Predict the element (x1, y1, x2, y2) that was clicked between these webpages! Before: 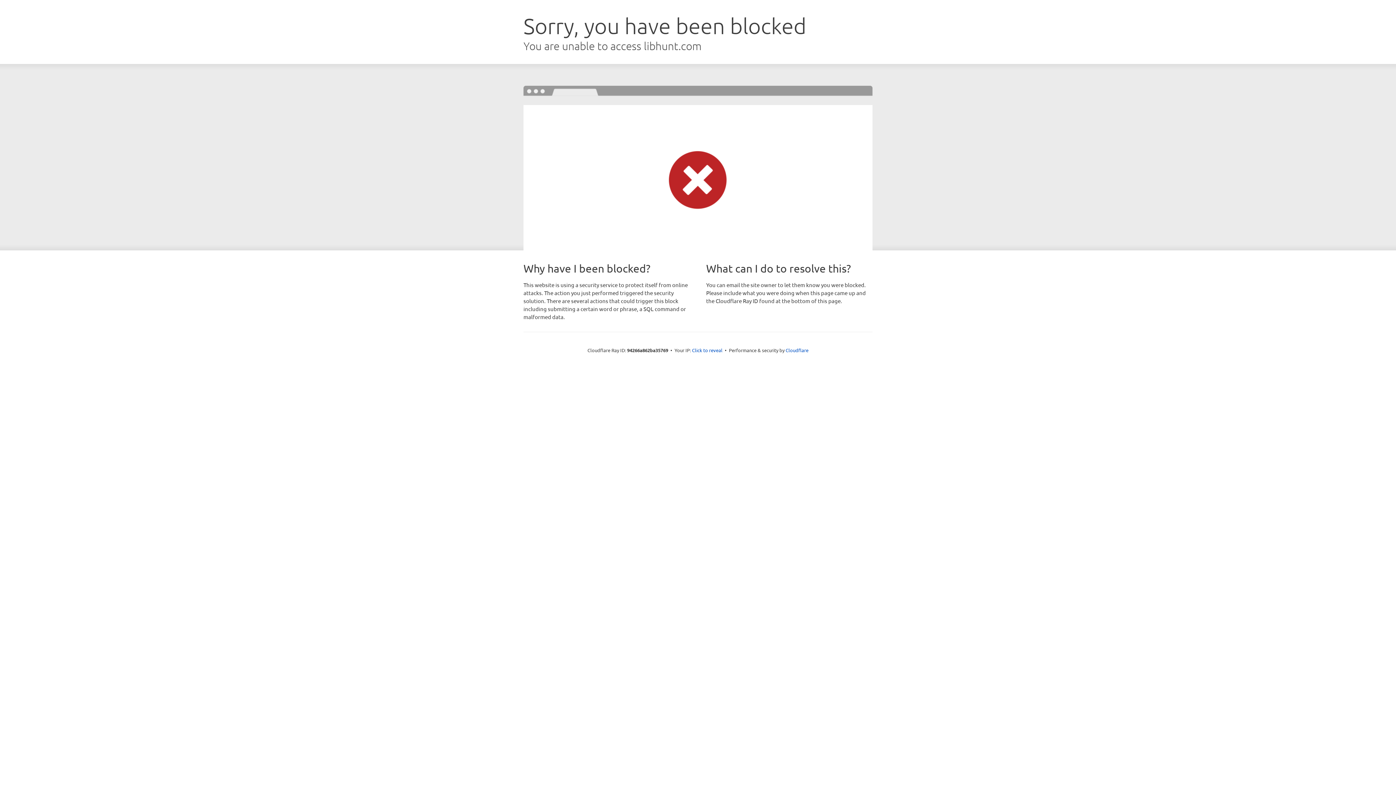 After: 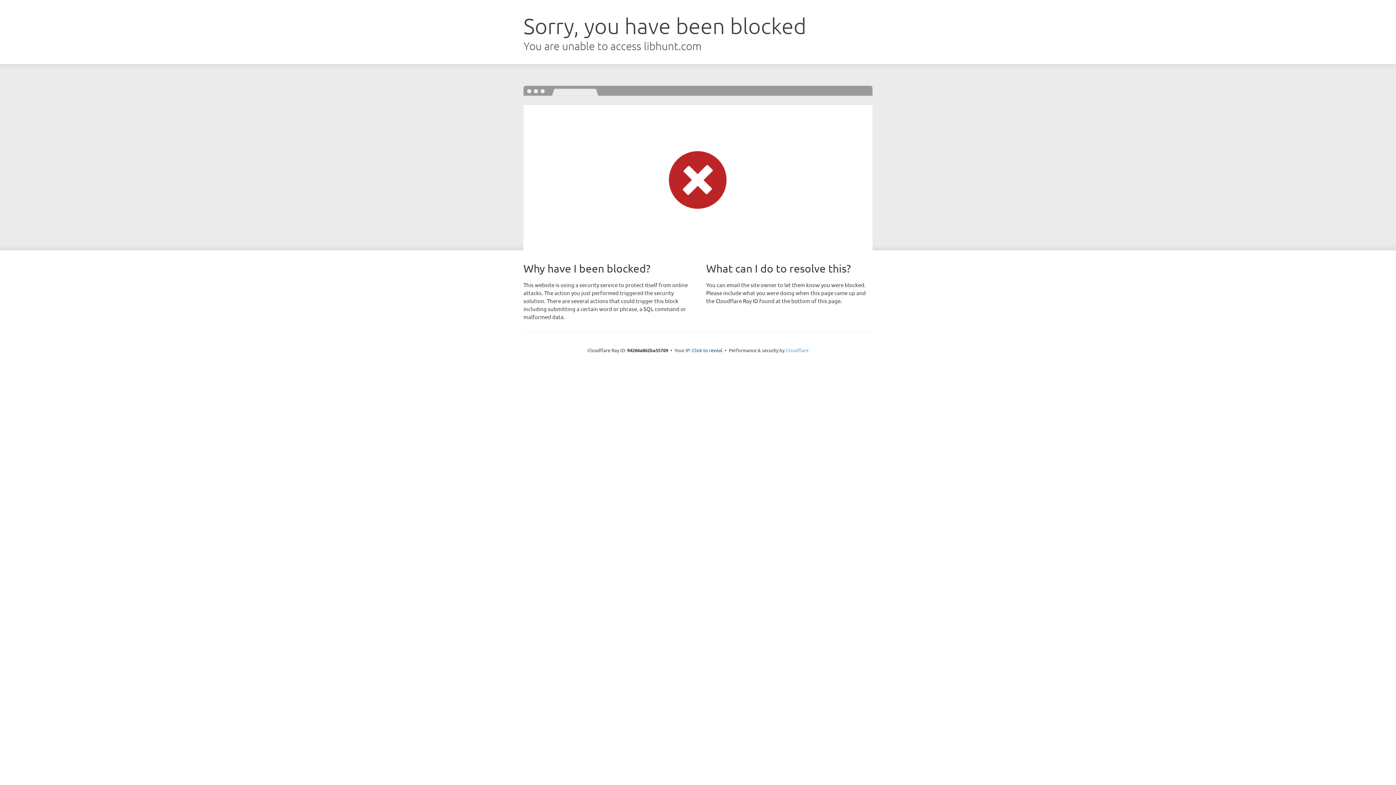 Action: bbox: (785, 347, 808, 353) label: Cloudflare